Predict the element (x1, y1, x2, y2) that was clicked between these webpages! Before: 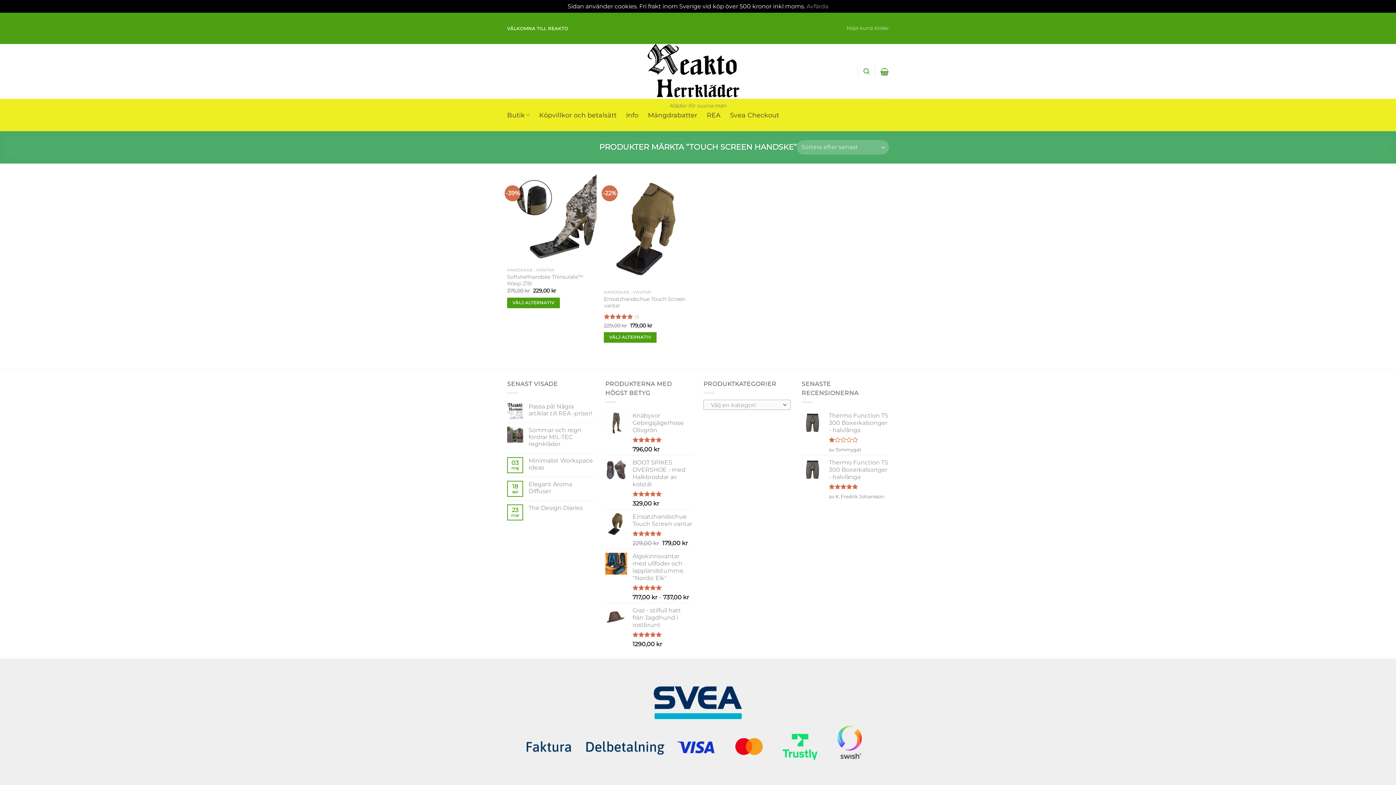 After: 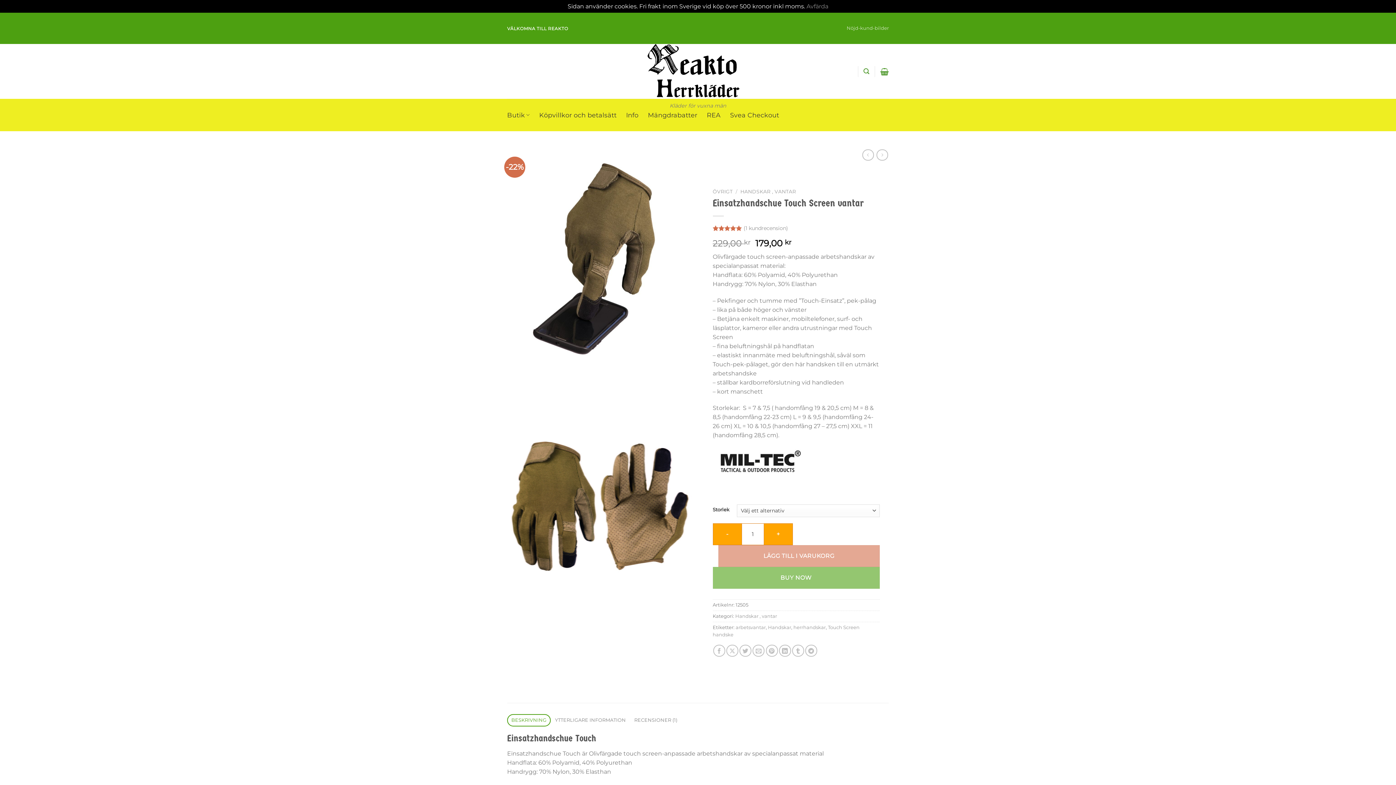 Action: bbox: (604, 296, 693, 309) label: Einsatzhandschue Touch Screen vantar